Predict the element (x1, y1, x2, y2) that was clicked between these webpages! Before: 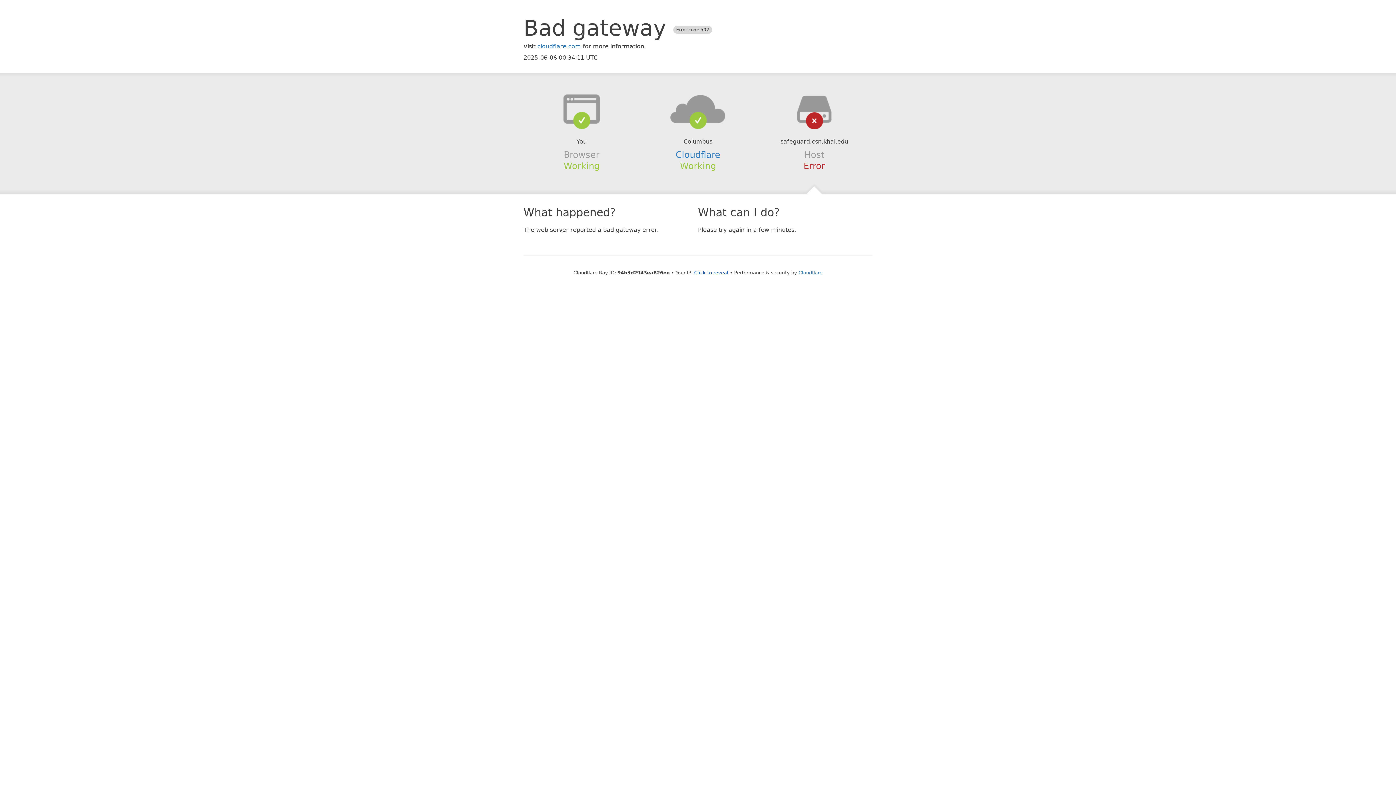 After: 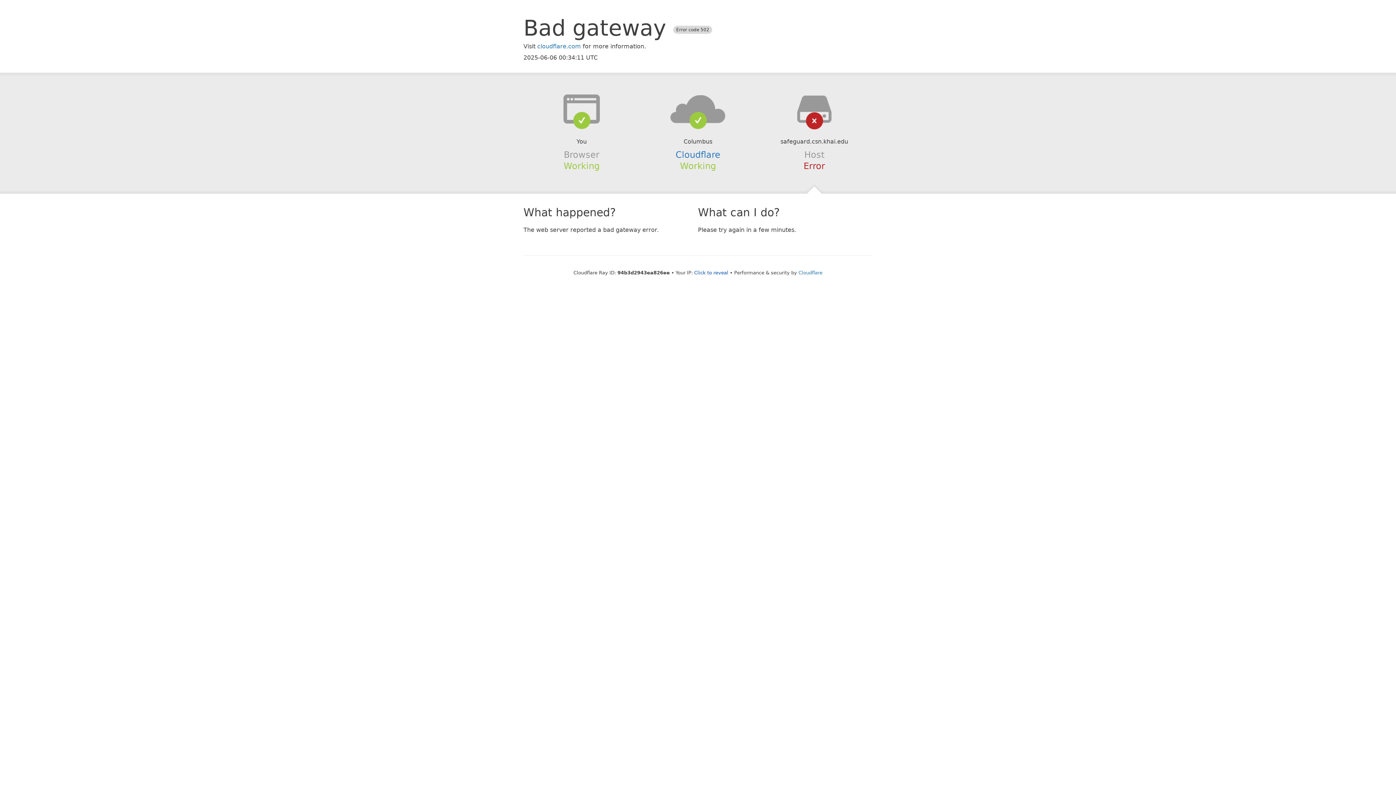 Action: bbox: (639, 94, 756, 123)